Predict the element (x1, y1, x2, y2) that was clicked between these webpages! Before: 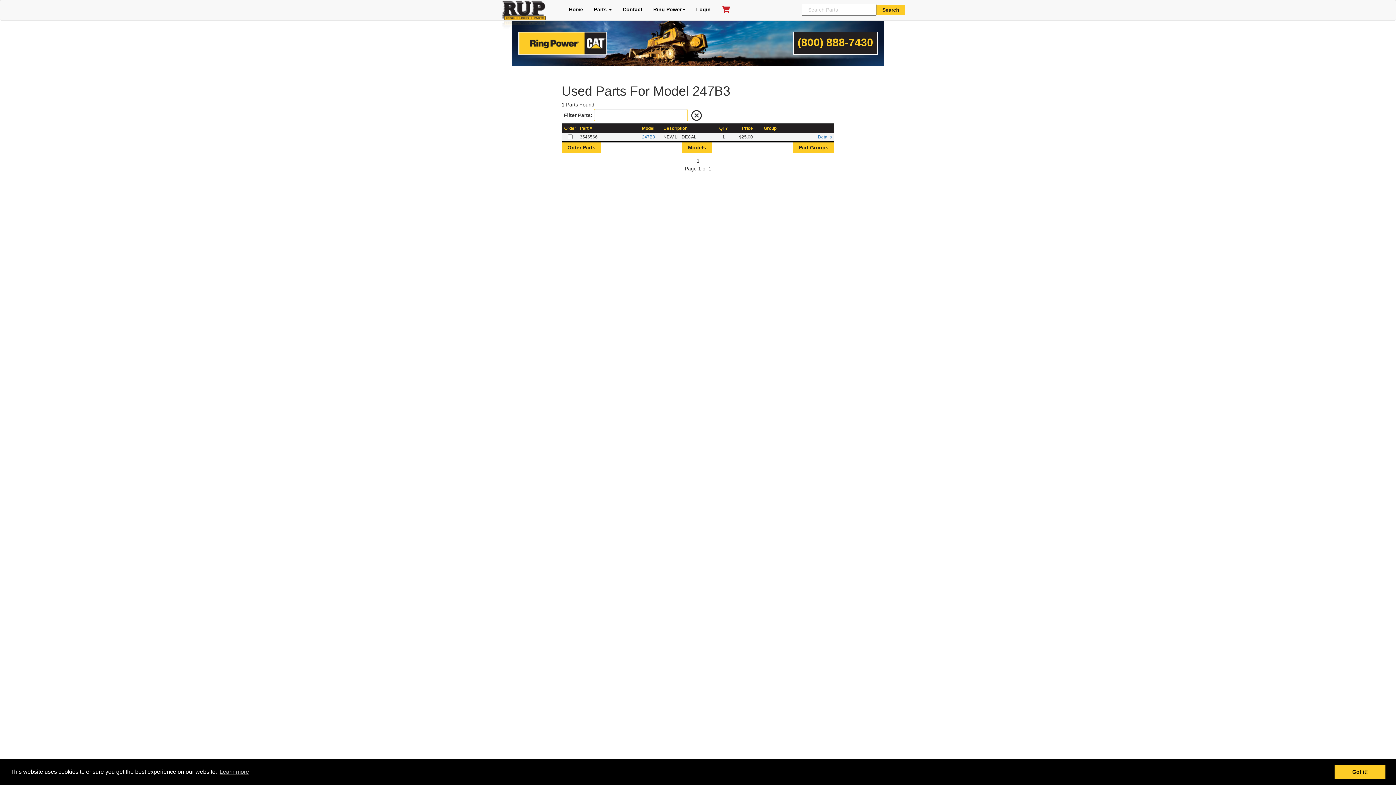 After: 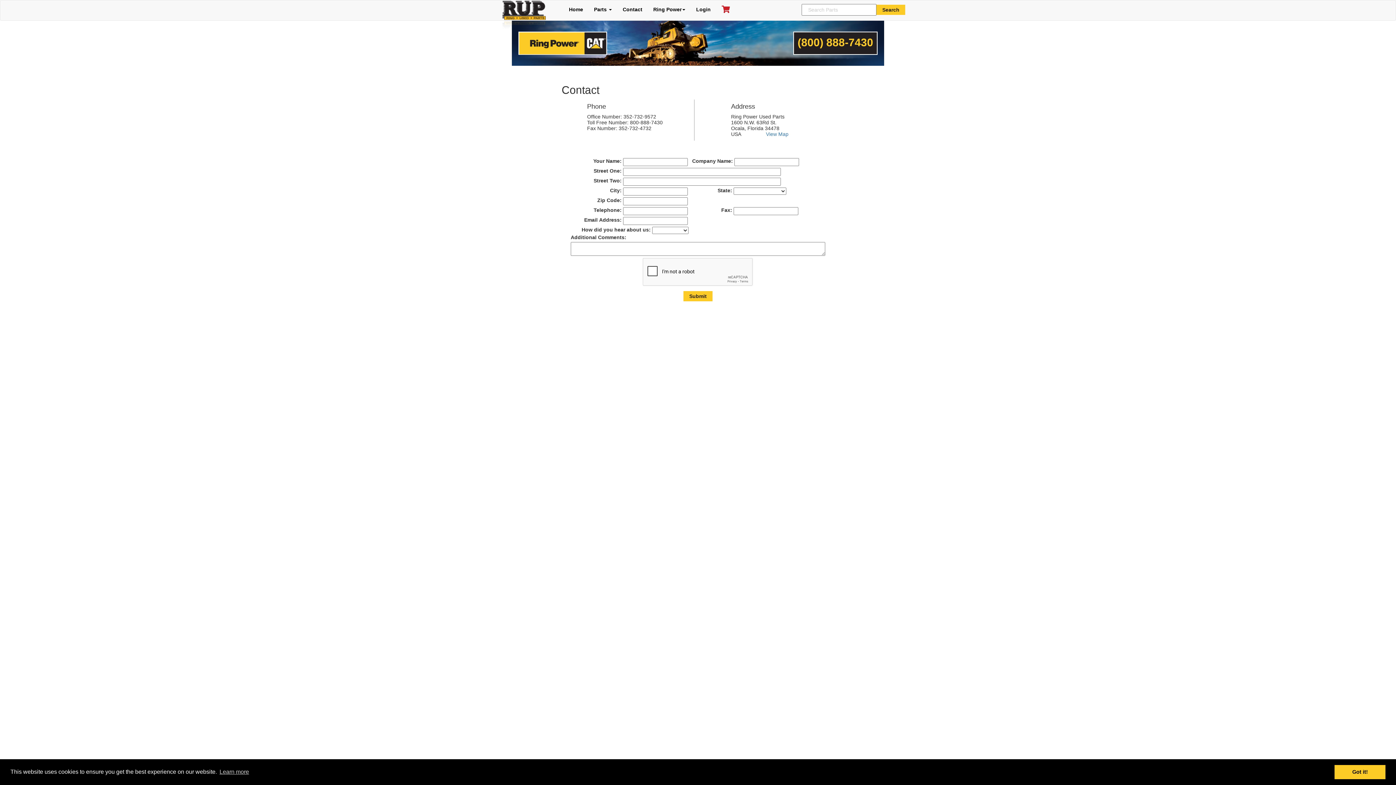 Action: bbox: (716, 0, 730, 19)